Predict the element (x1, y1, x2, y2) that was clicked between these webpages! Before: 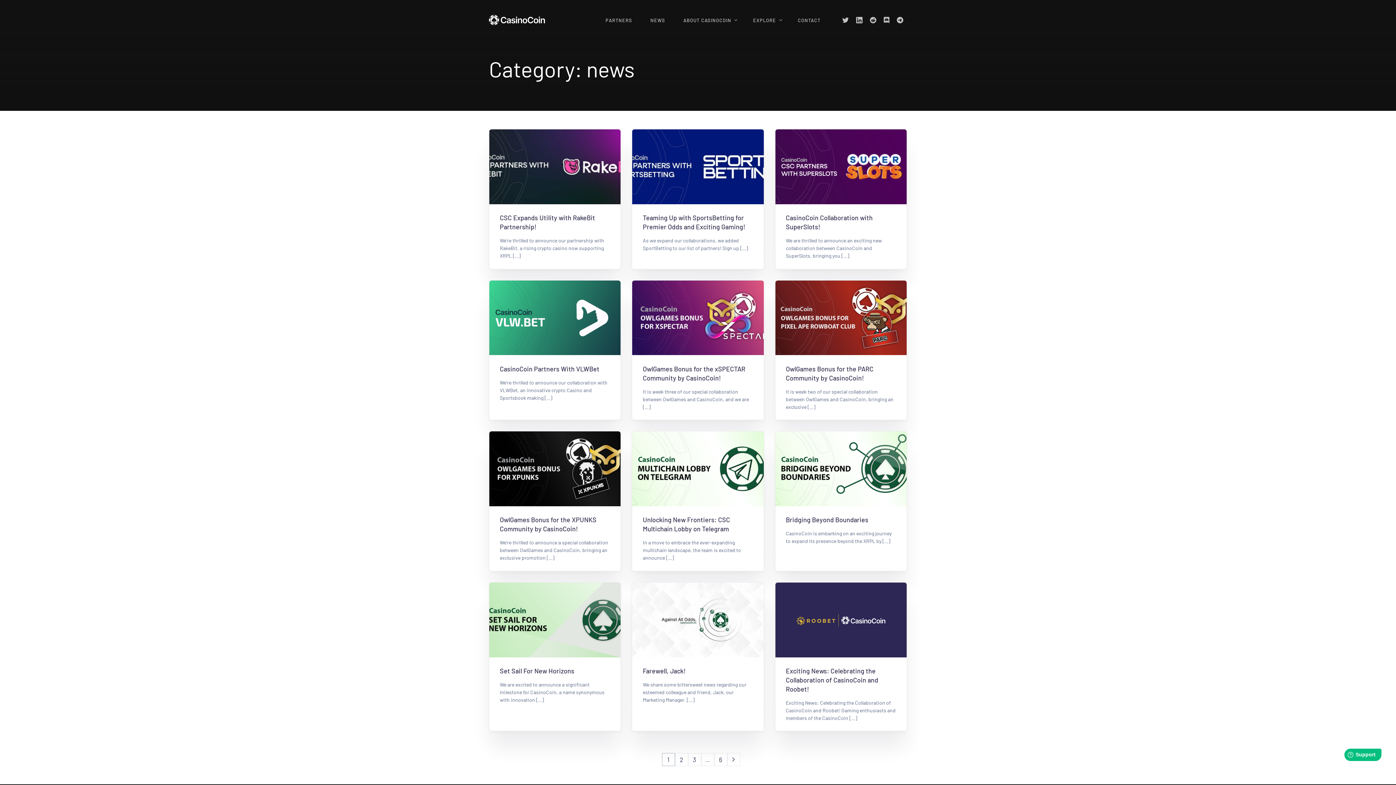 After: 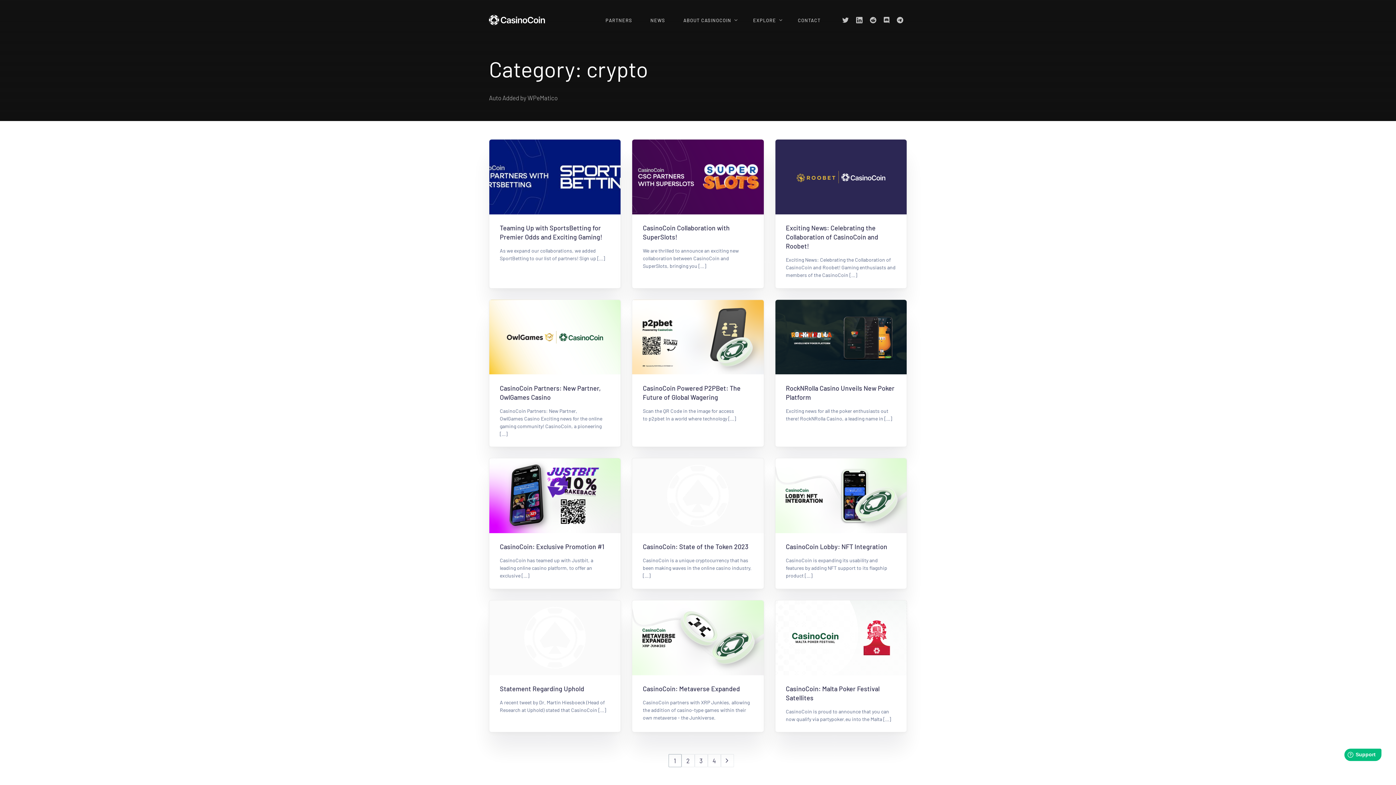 Action: bbox: (645, 142, 661, 146) label: CRYPTO